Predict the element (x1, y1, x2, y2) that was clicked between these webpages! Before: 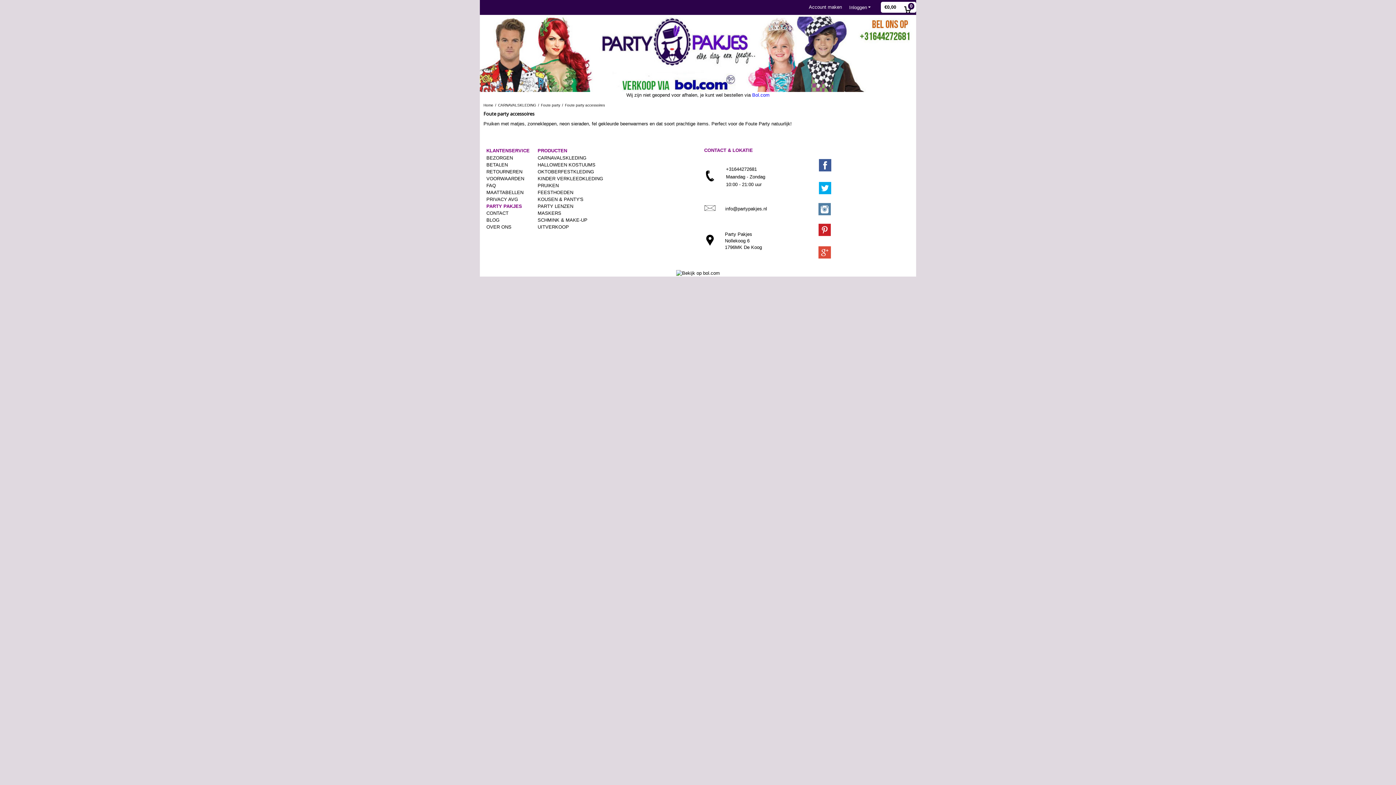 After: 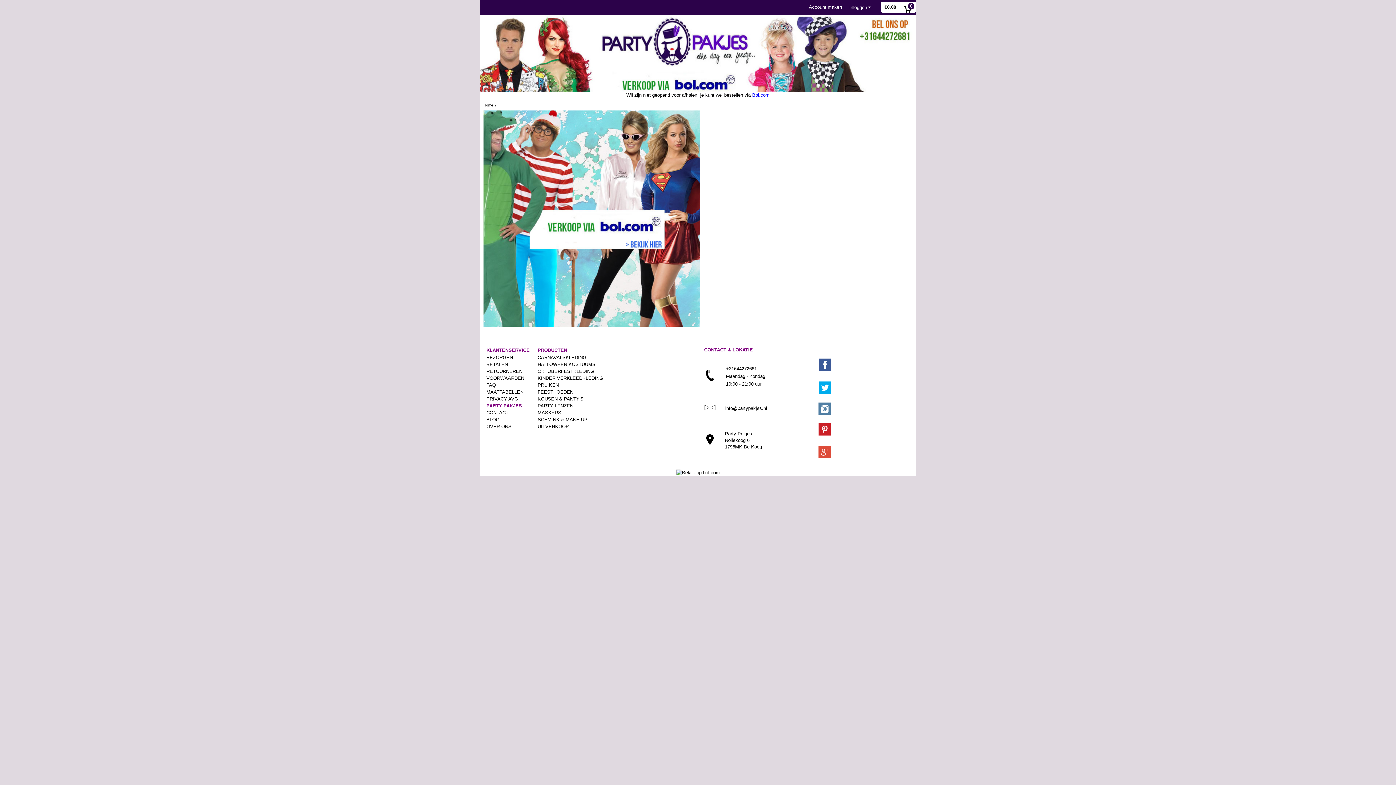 Action: label: FAQ bbox: (486, 182, 496, 188)